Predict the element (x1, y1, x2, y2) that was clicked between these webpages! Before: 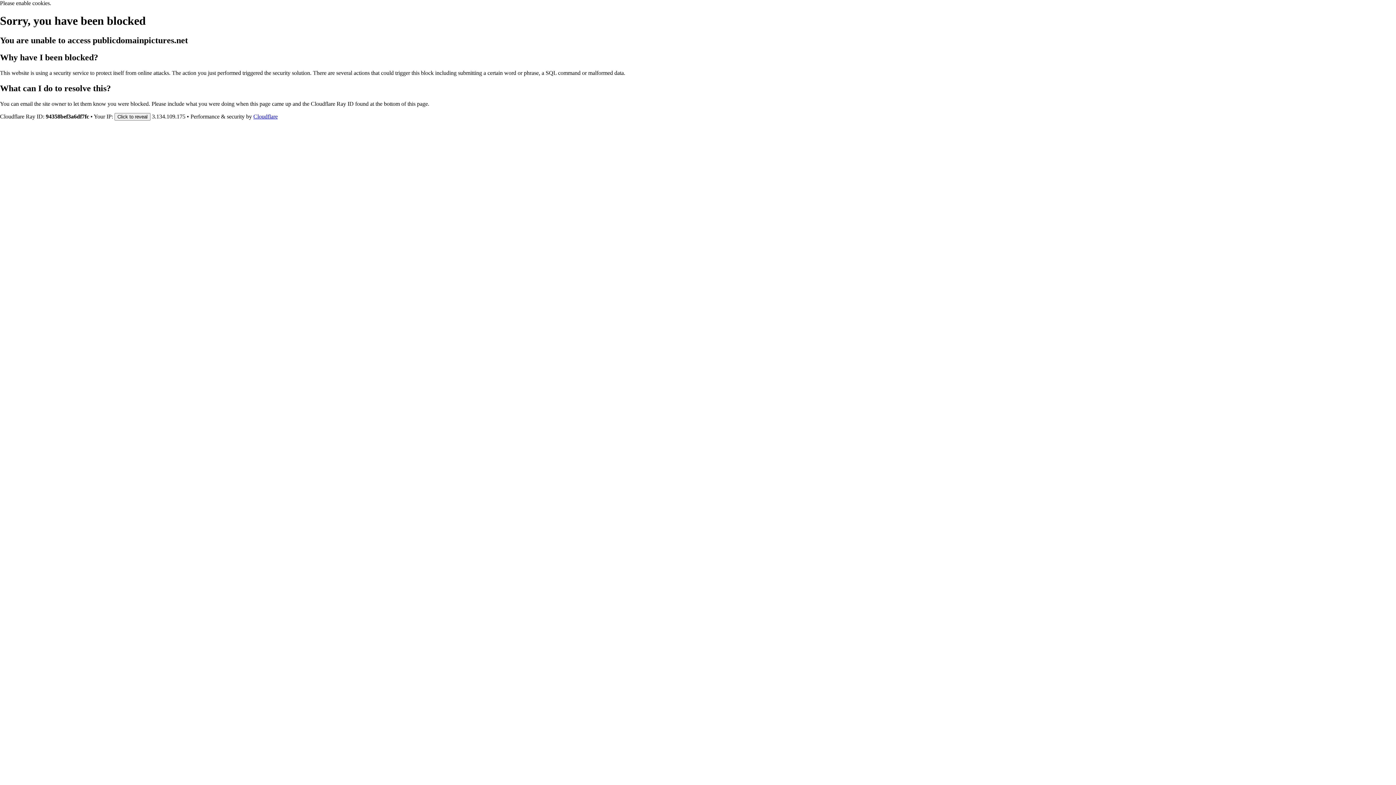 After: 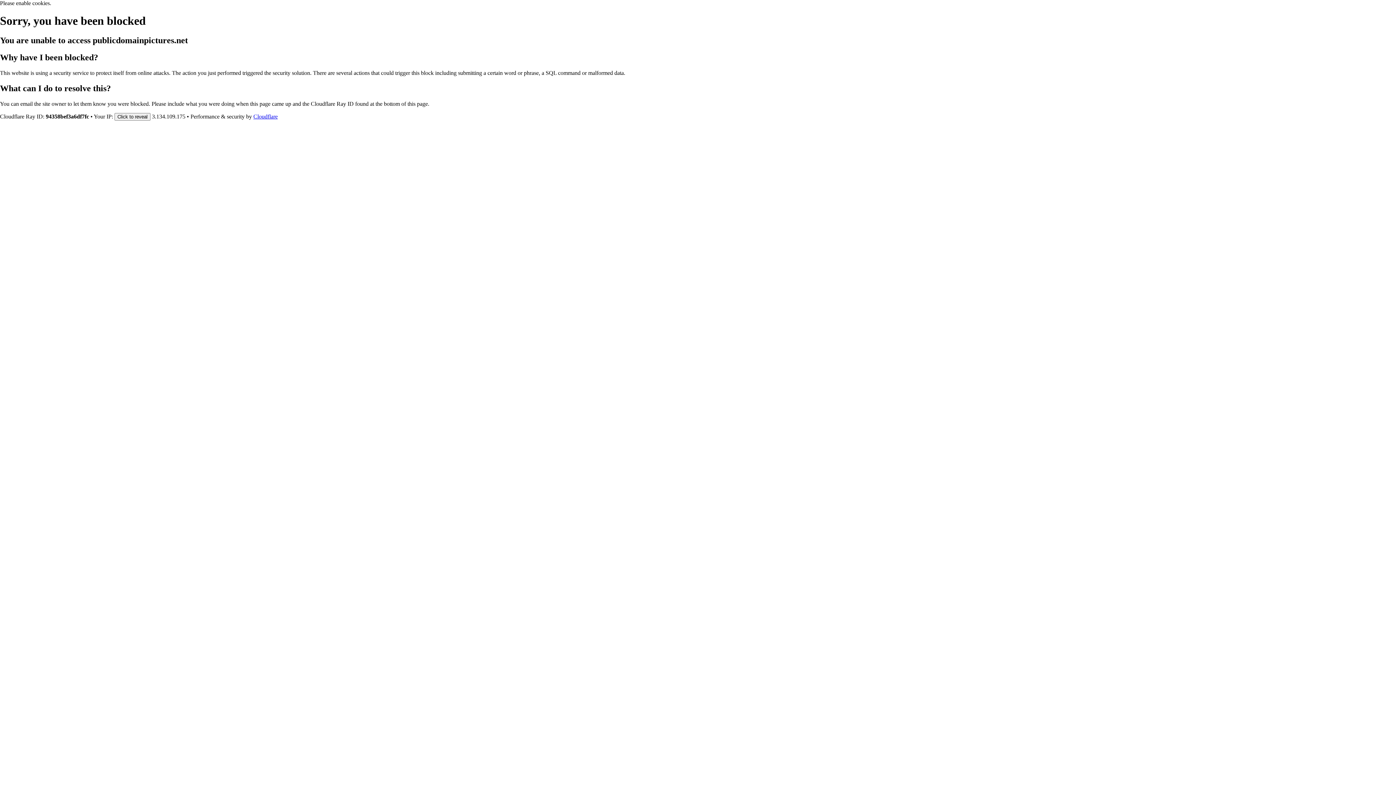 Action: bbox: (253, 113, 277, 119) label: Cloudflare